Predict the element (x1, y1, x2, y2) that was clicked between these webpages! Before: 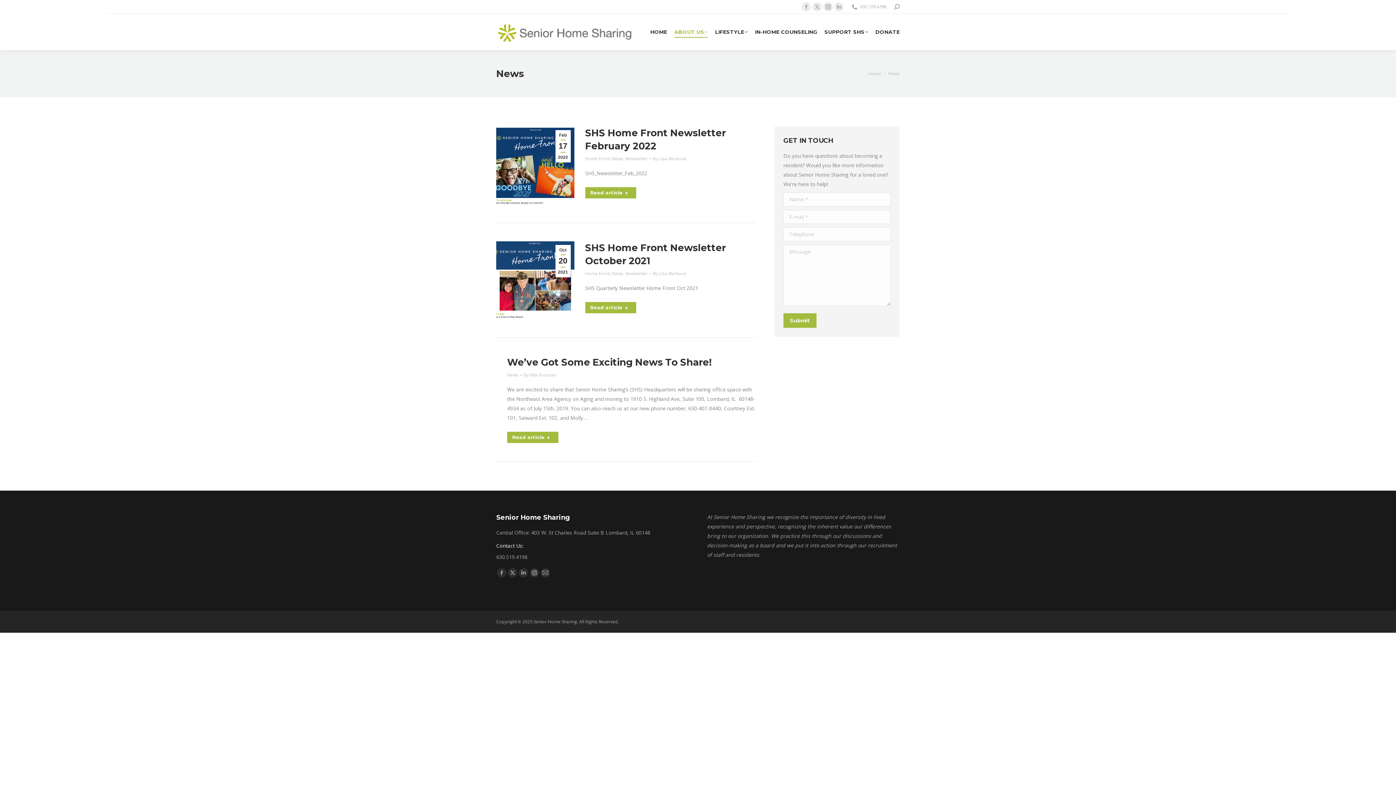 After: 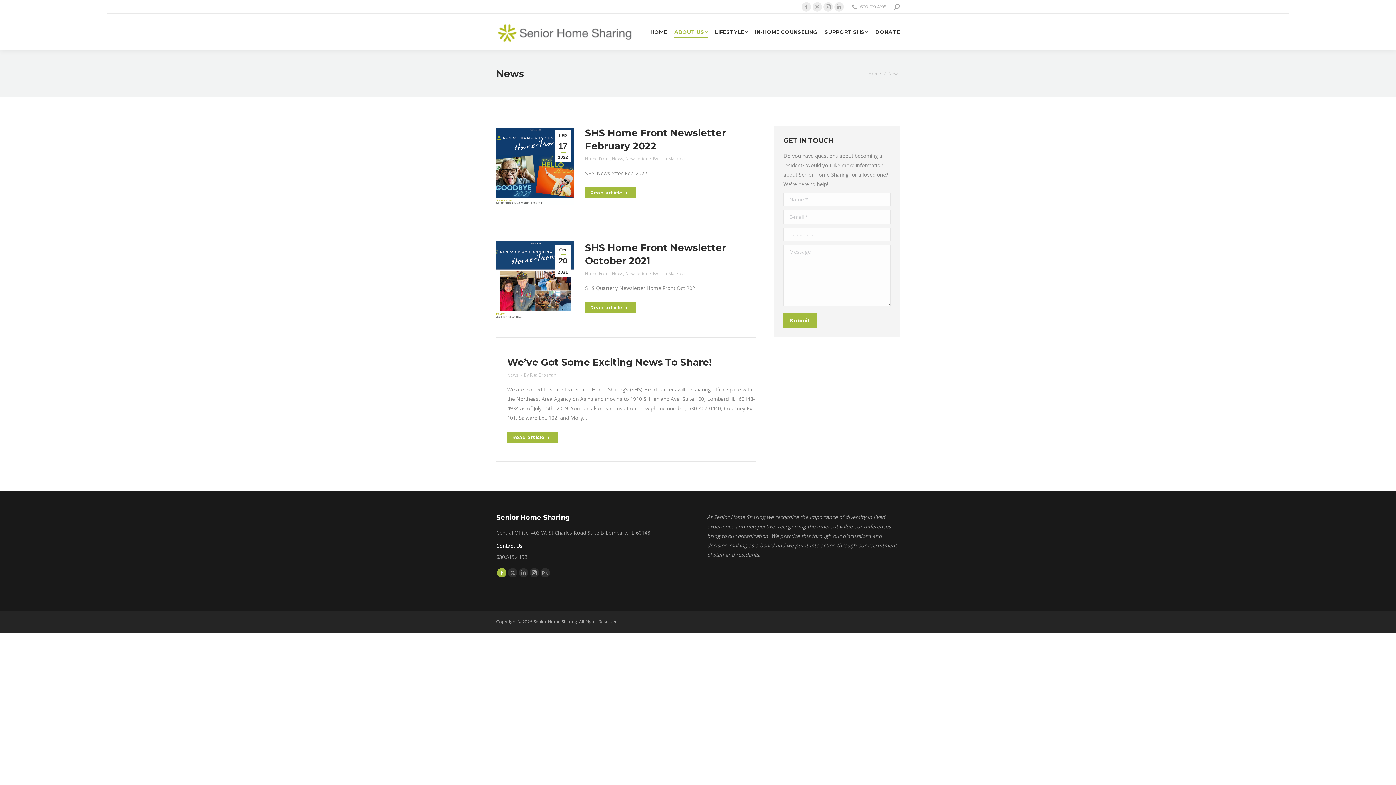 Action: label: Facebook page opens in new window bbox: (497, 568, 506, 577)